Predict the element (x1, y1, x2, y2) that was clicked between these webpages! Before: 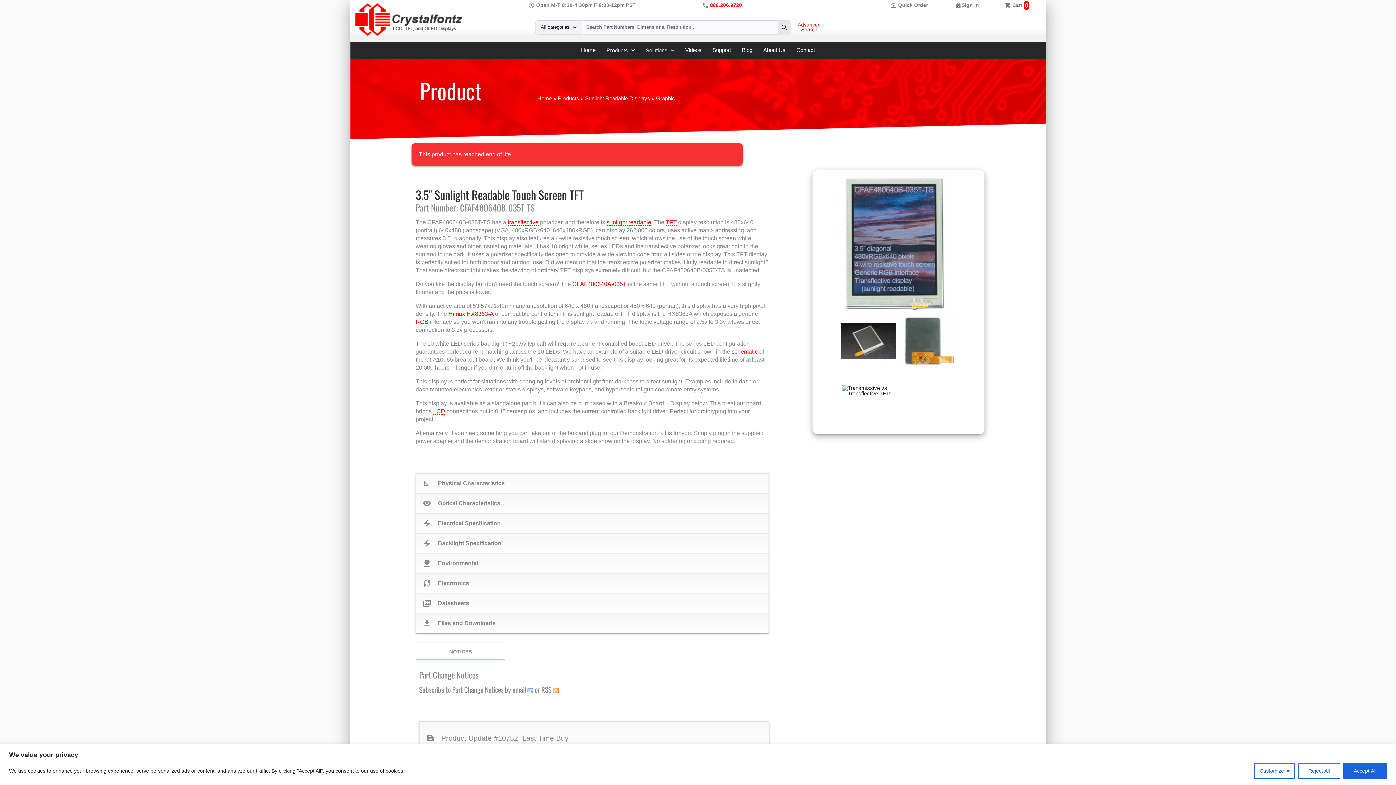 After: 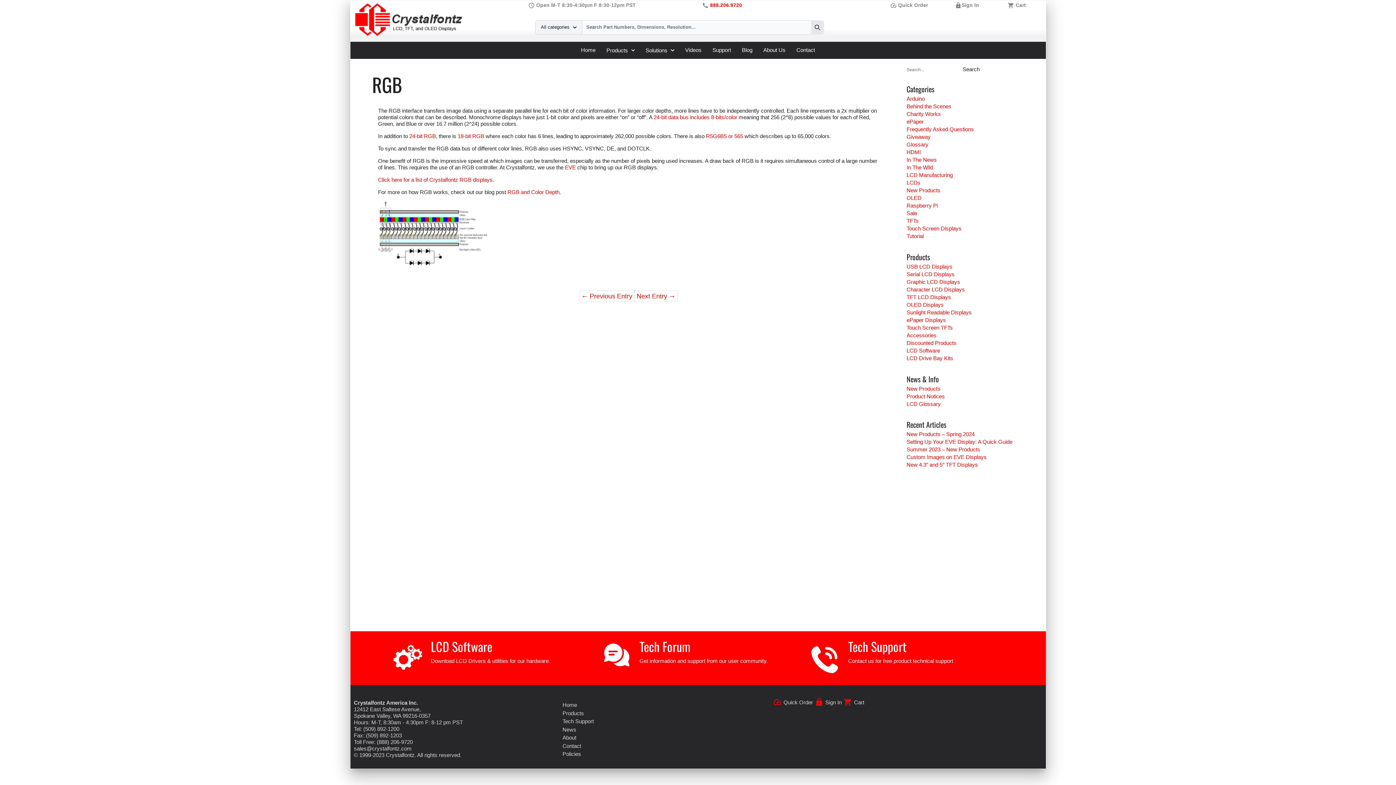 Action: label: RGB bbox: (415, 319, 428, 325)